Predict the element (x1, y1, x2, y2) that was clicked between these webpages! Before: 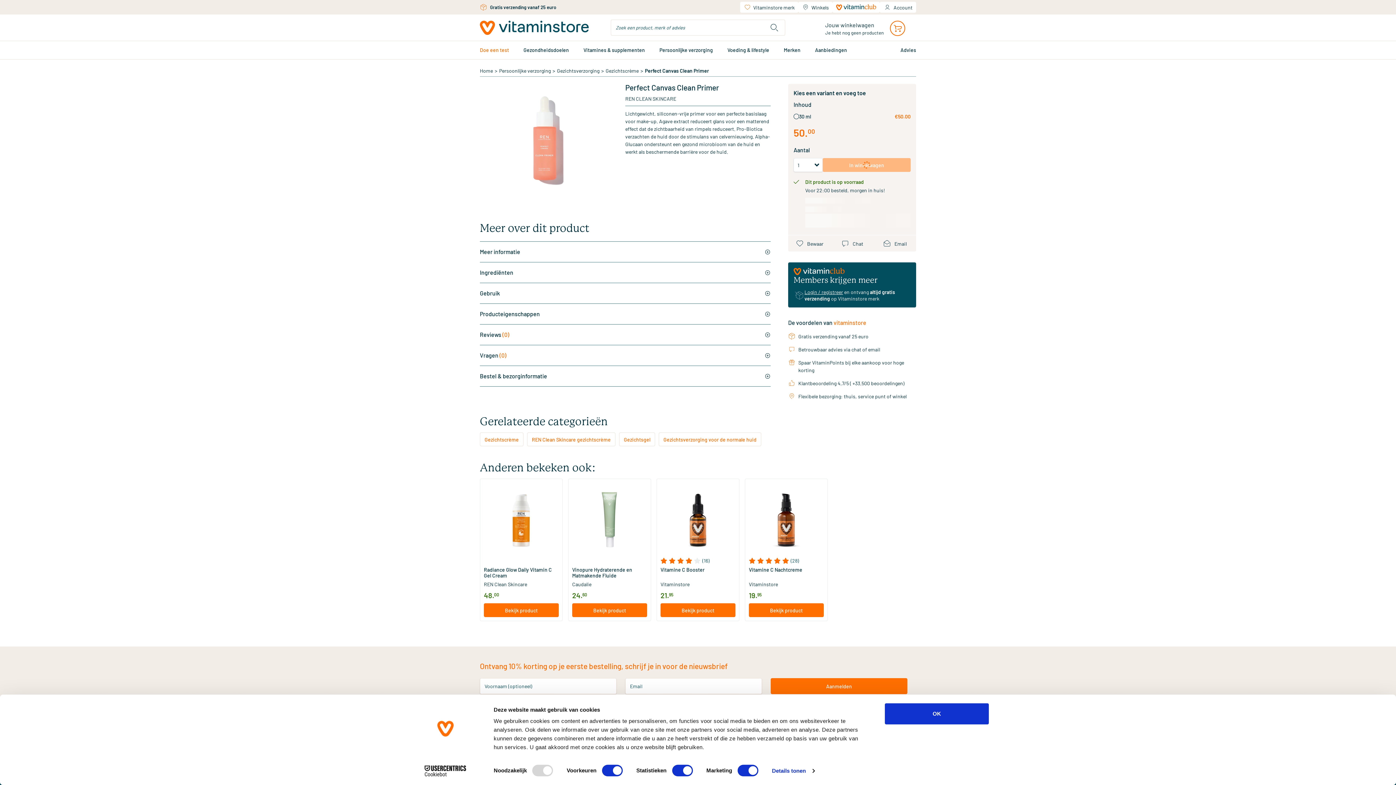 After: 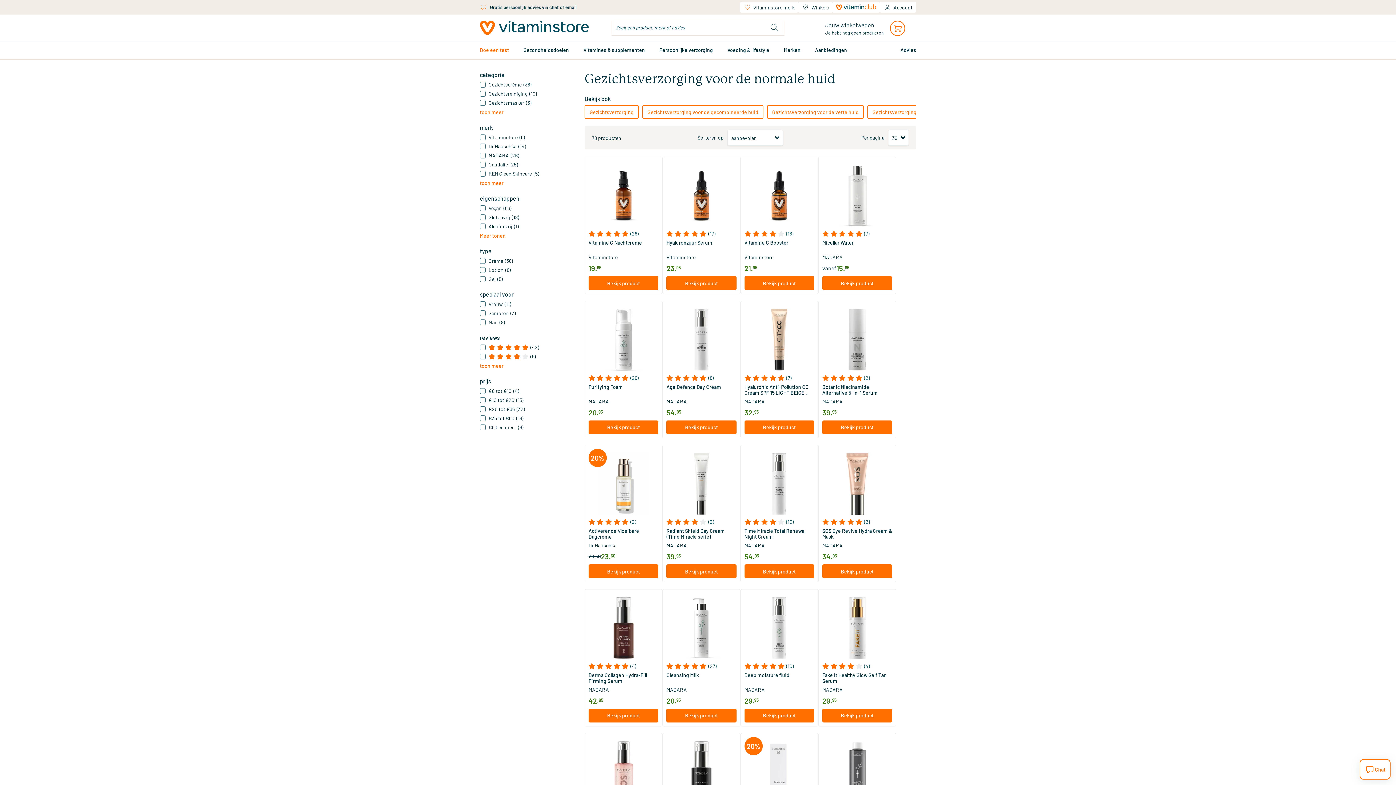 Action: label: Gezichtsverzorging voor de normale huid bbox: (658, 432, 761, 446)